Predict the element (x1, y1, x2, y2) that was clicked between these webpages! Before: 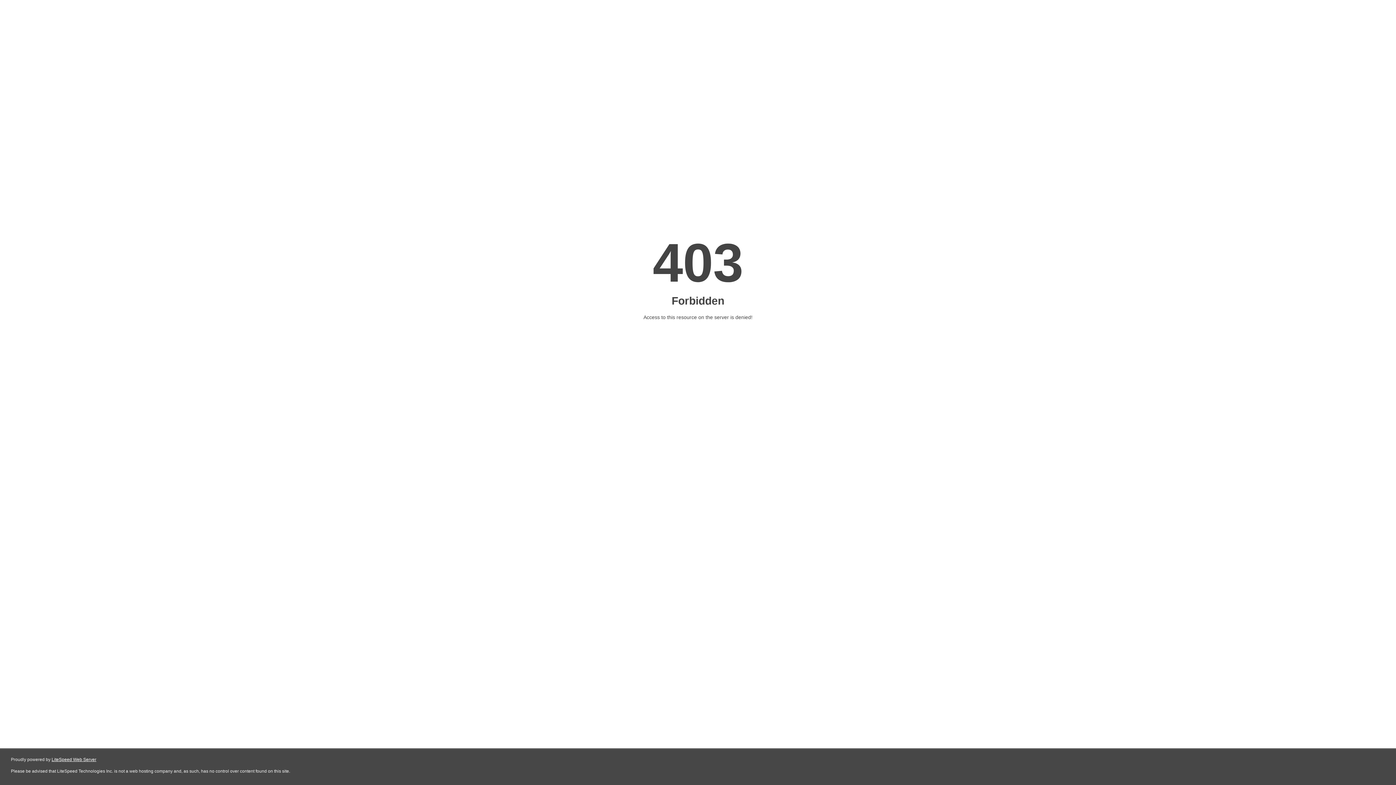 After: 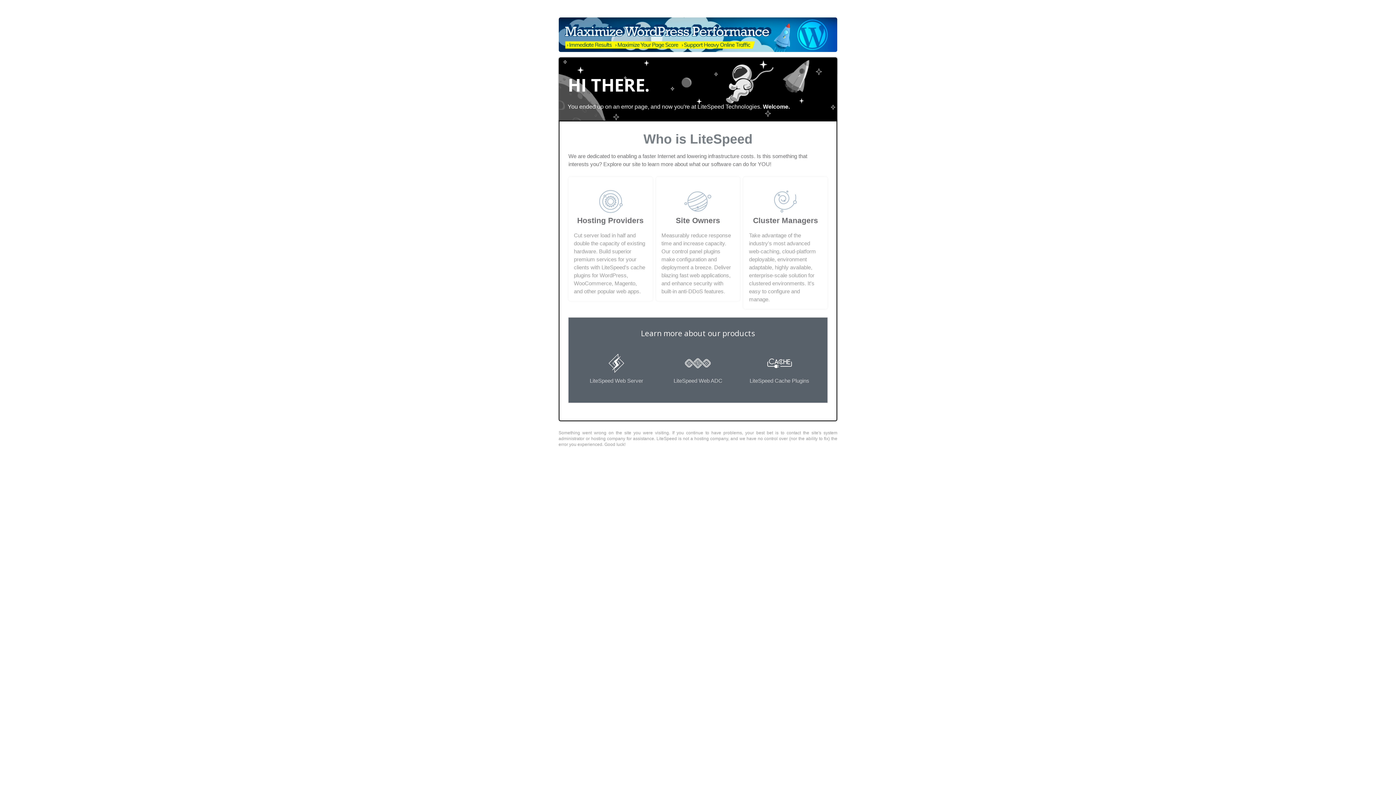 Action: bbox: (51, 757, 96, 762) label: LiteSpeed Web Server